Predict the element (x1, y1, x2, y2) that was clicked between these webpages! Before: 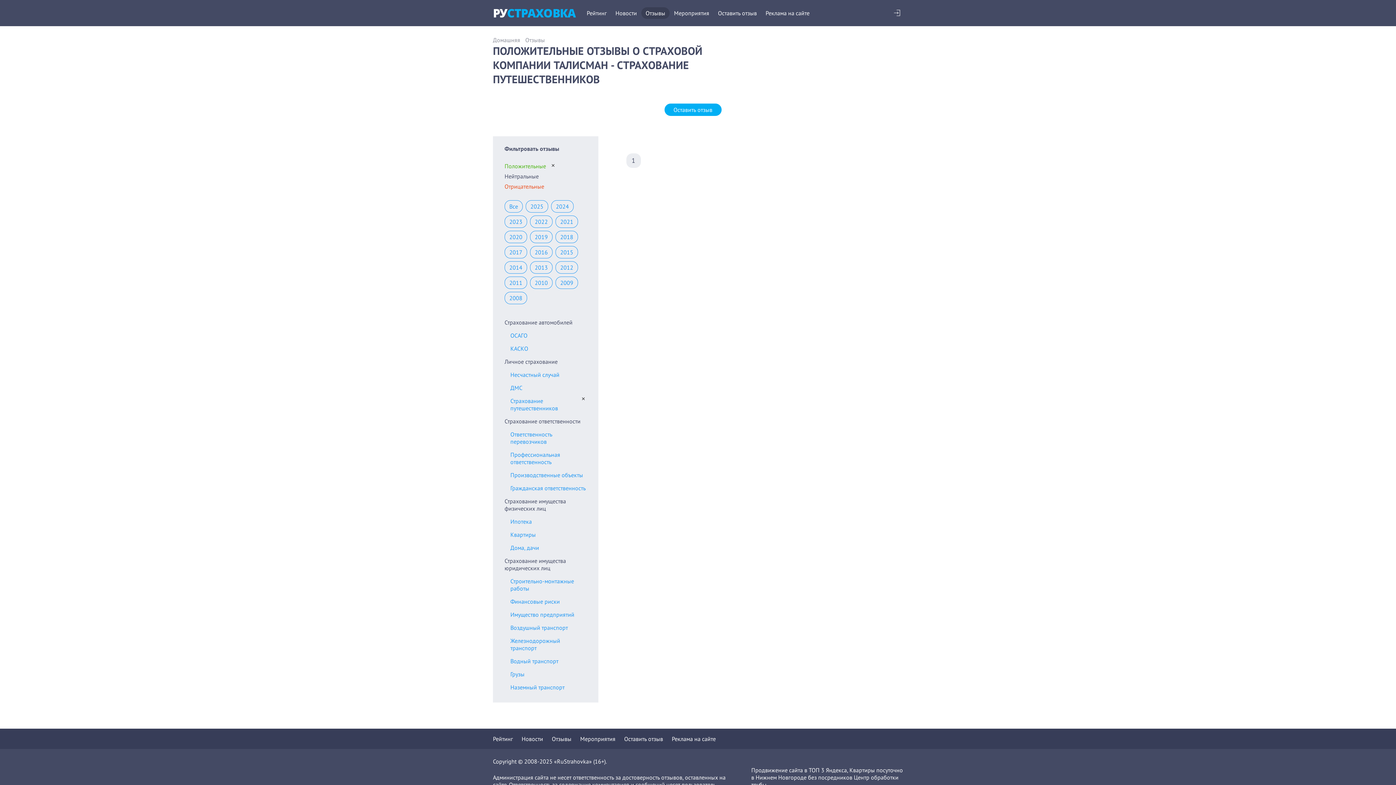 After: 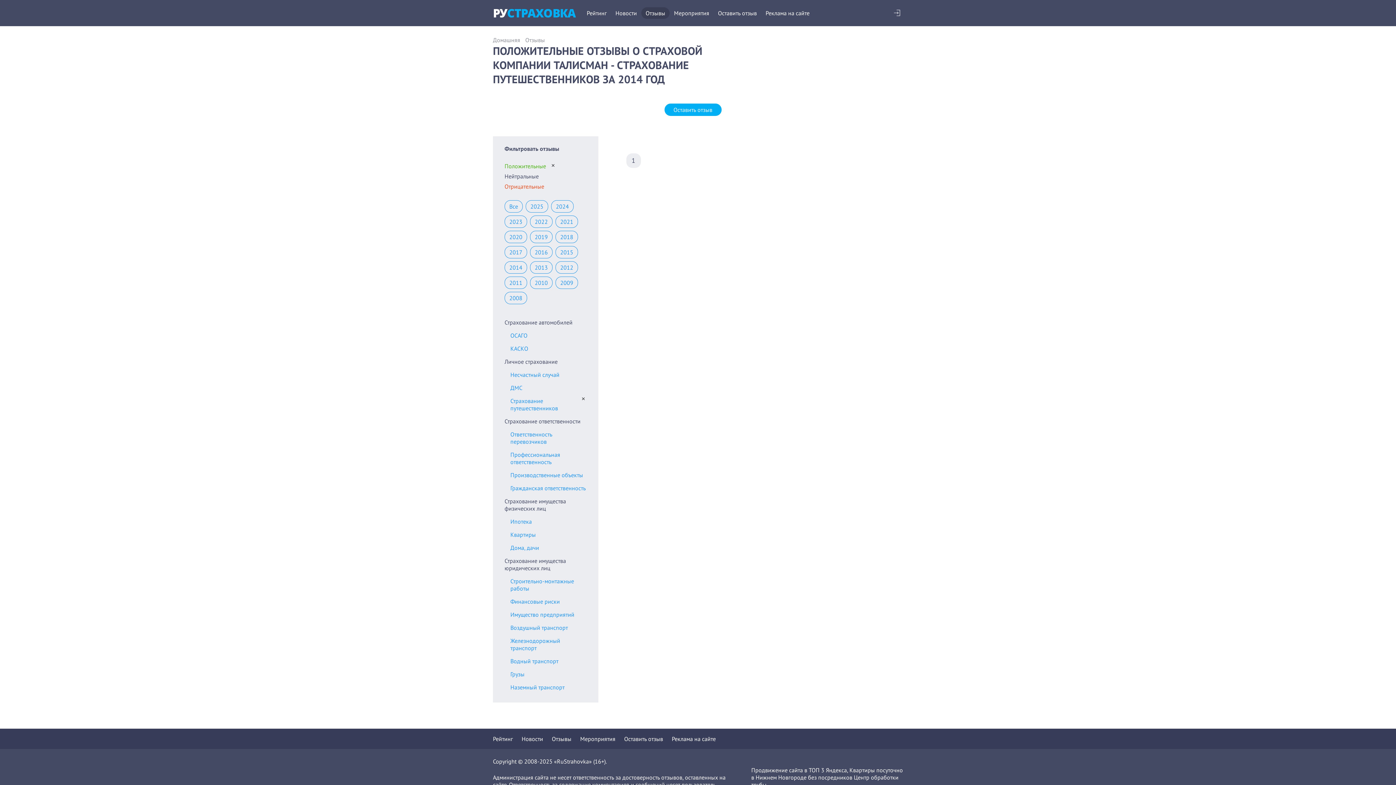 Action: label: 2014 bbox: (504, 261, 527, 273)